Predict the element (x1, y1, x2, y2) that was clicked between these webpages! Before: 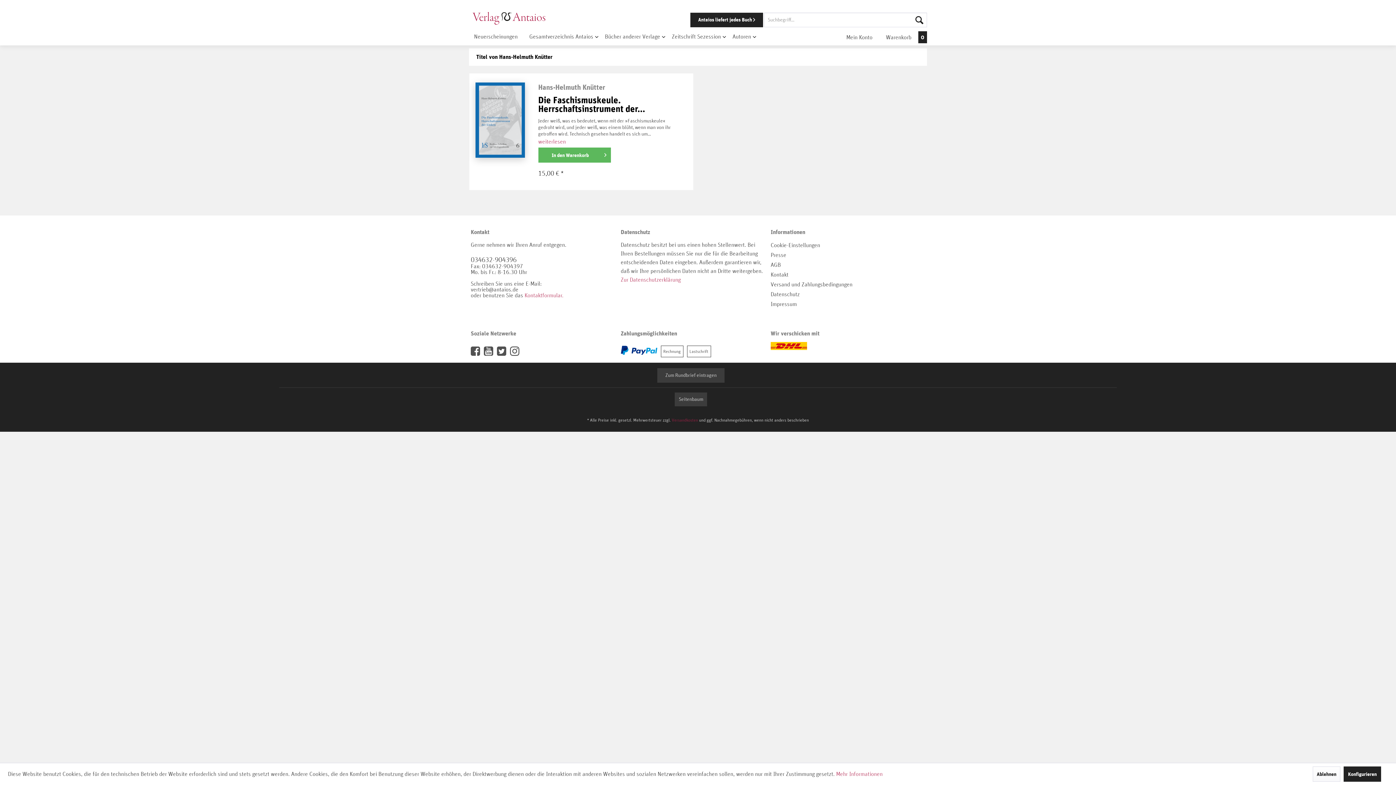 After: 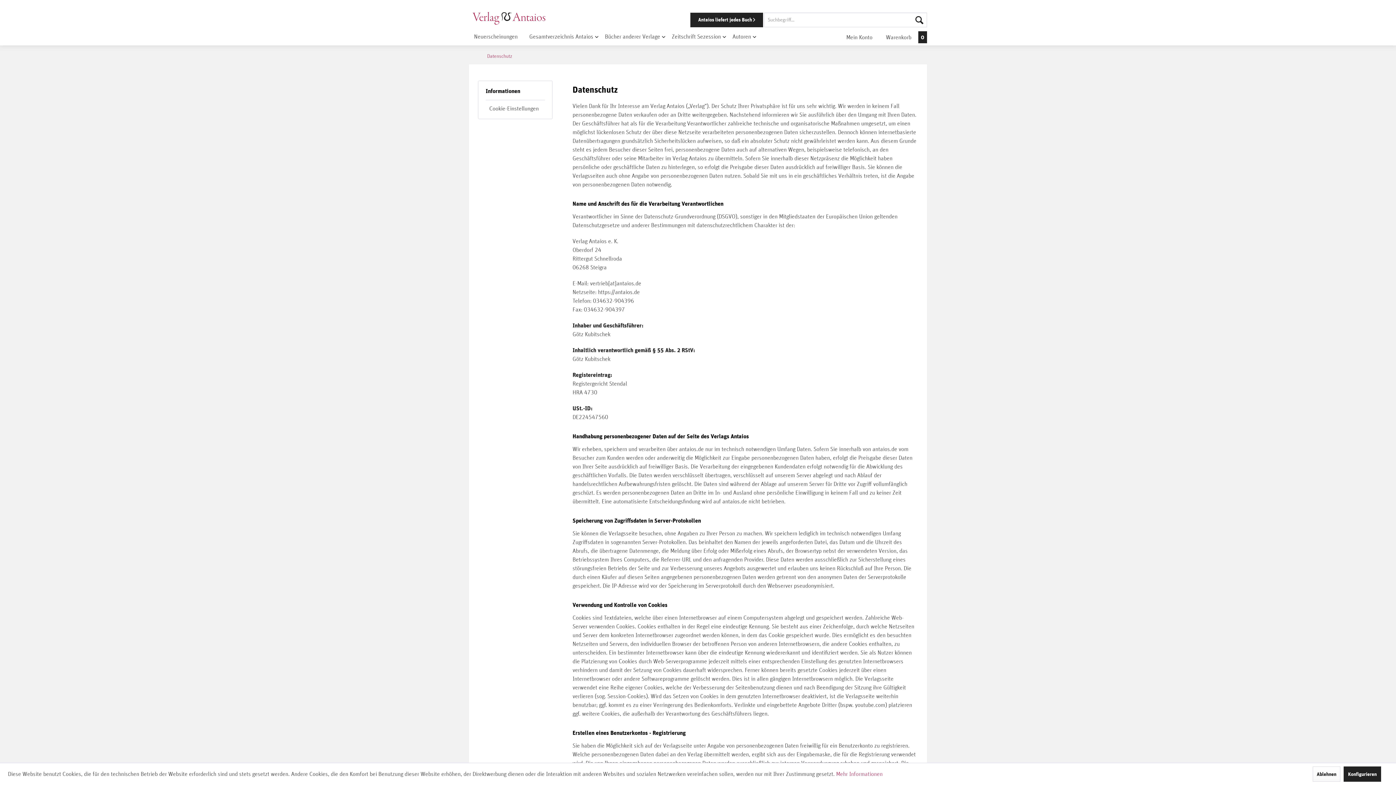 Action: label: Mehr Informationen bbox: (836, 771, 882, 777)